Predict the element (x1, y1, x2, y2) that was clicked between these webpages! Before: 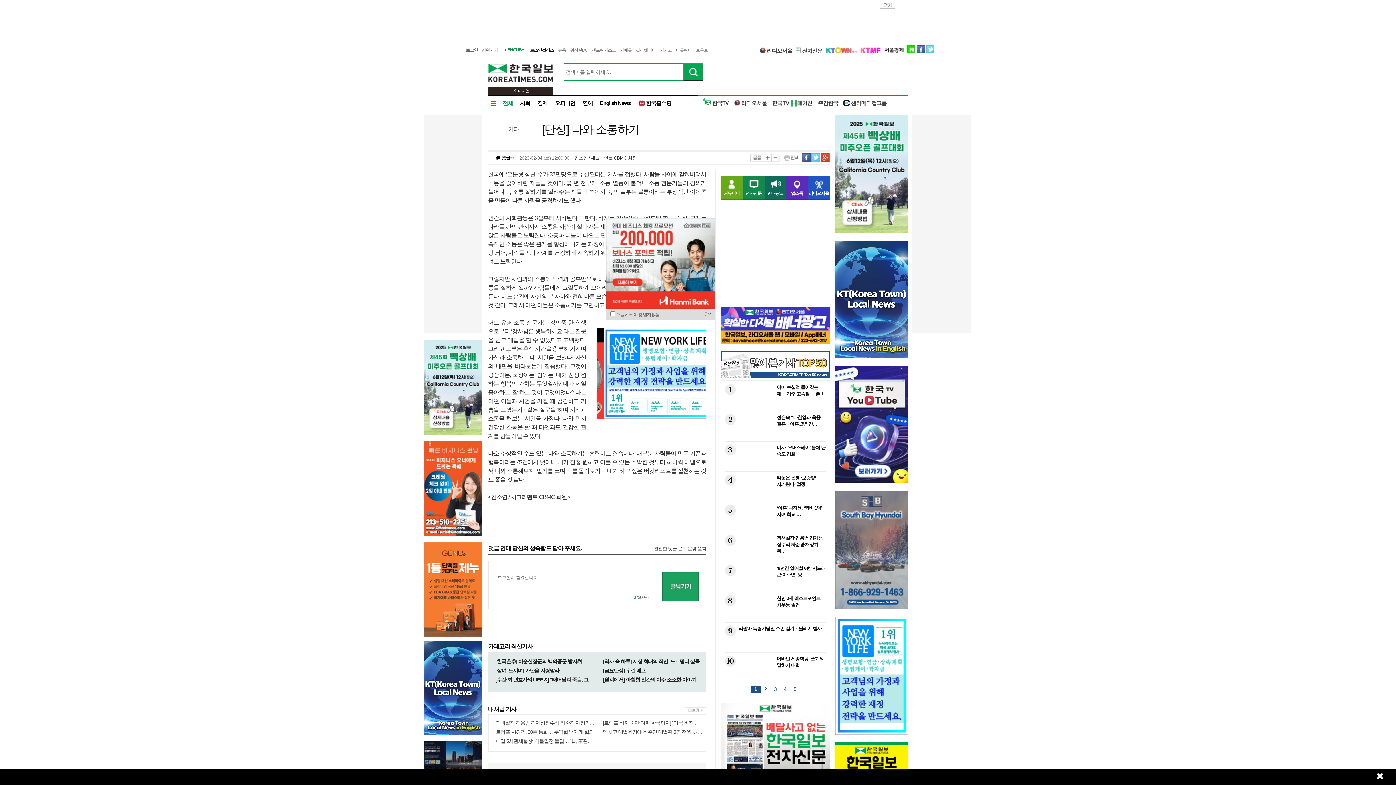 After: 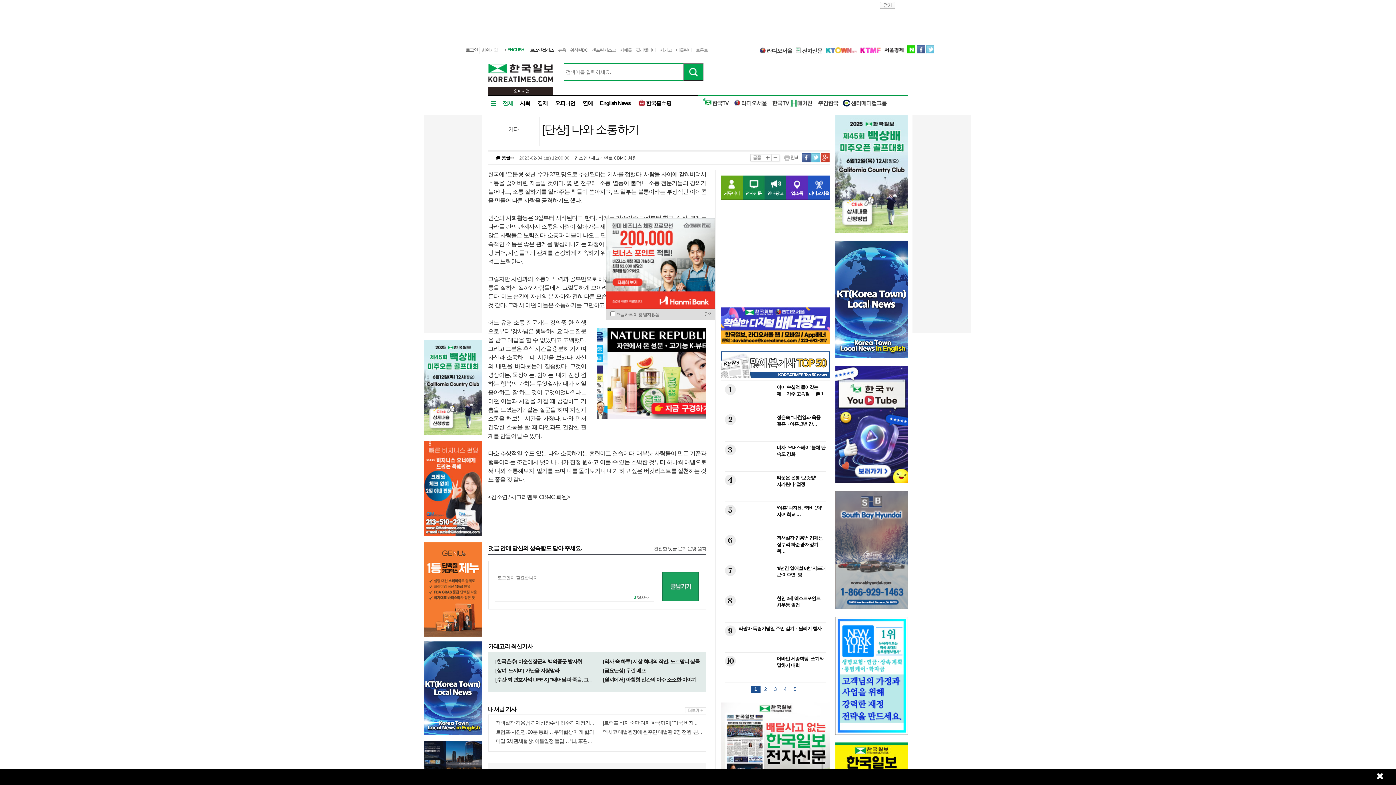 Action: label: 라디오서울 bbox: (758, 47, 792, 54)